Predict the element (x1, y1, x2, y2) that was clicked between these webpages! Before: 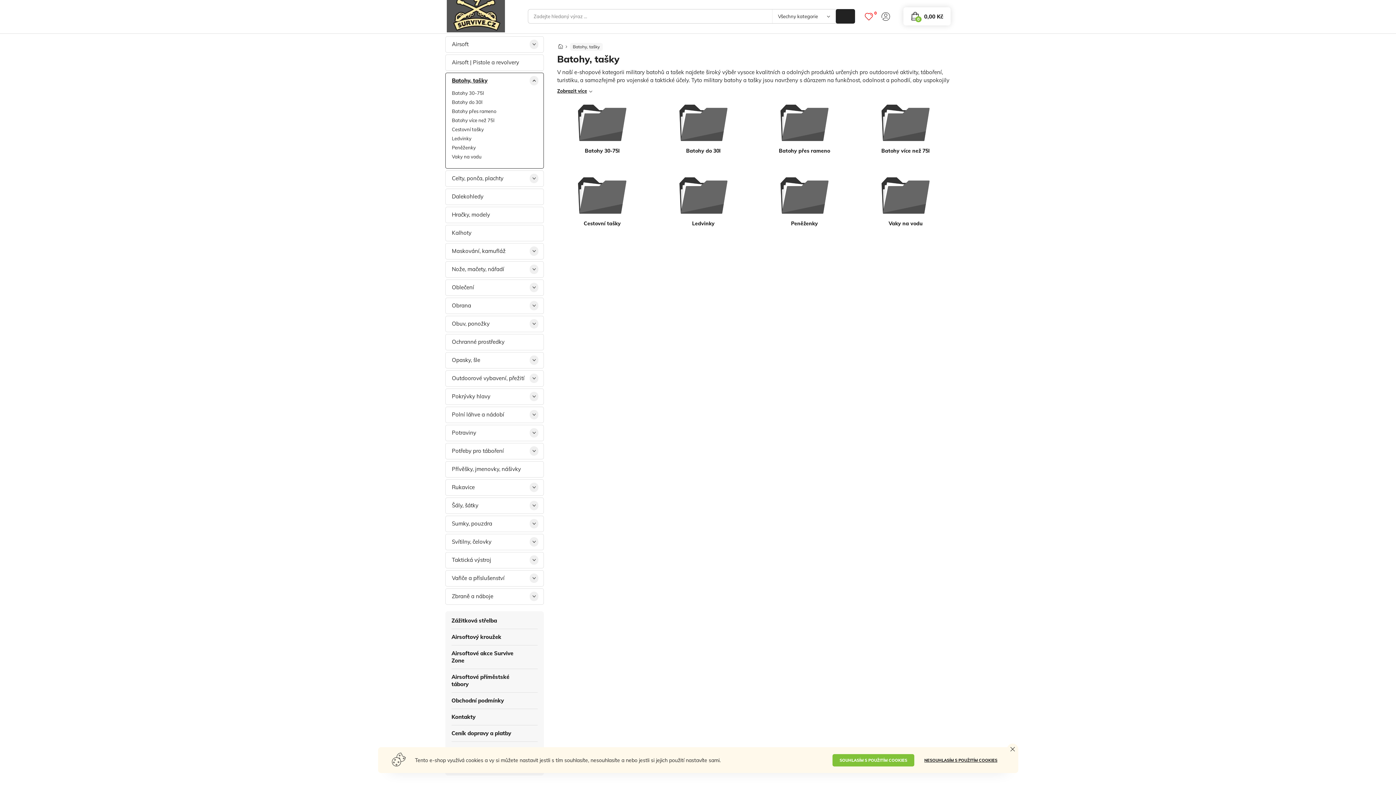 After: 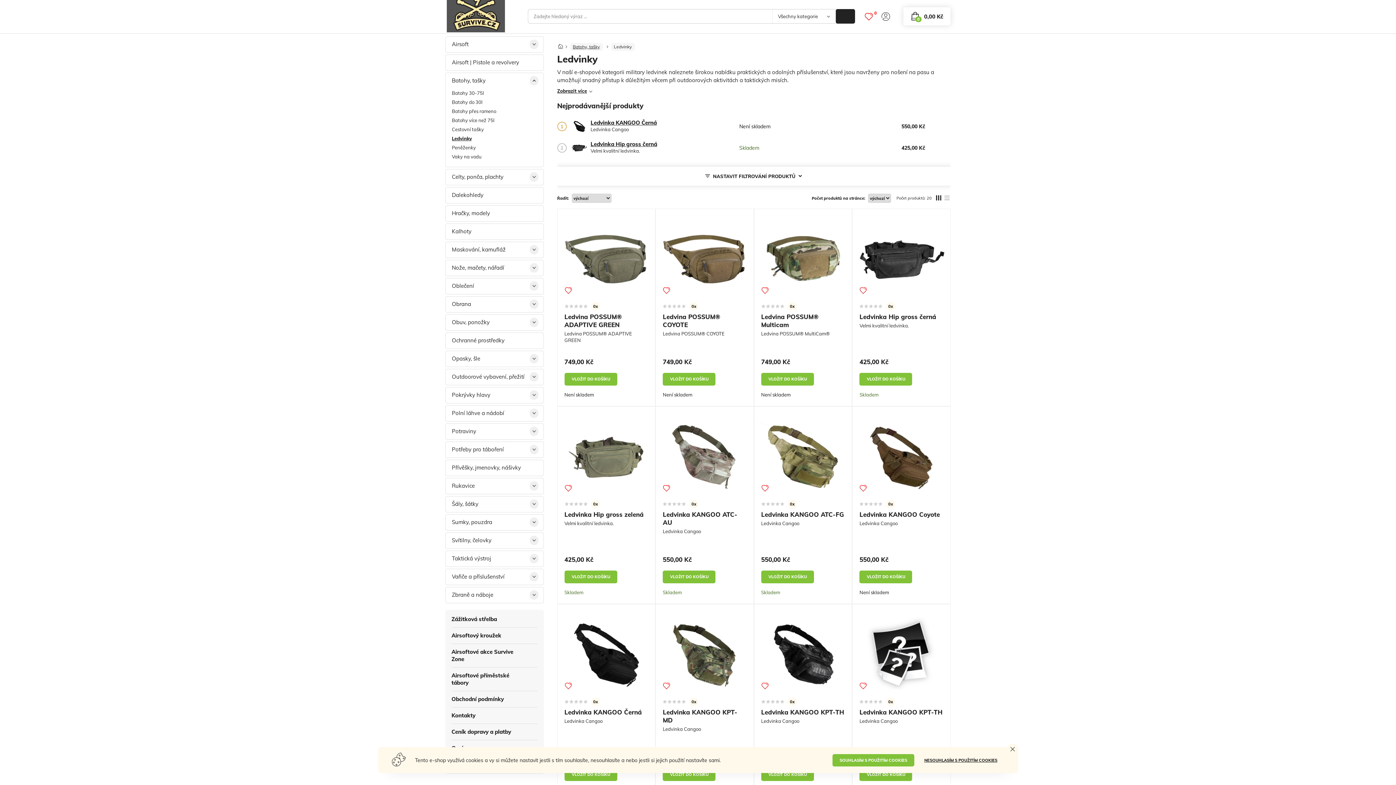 Action: bbox: (679, 191, 727, 198)